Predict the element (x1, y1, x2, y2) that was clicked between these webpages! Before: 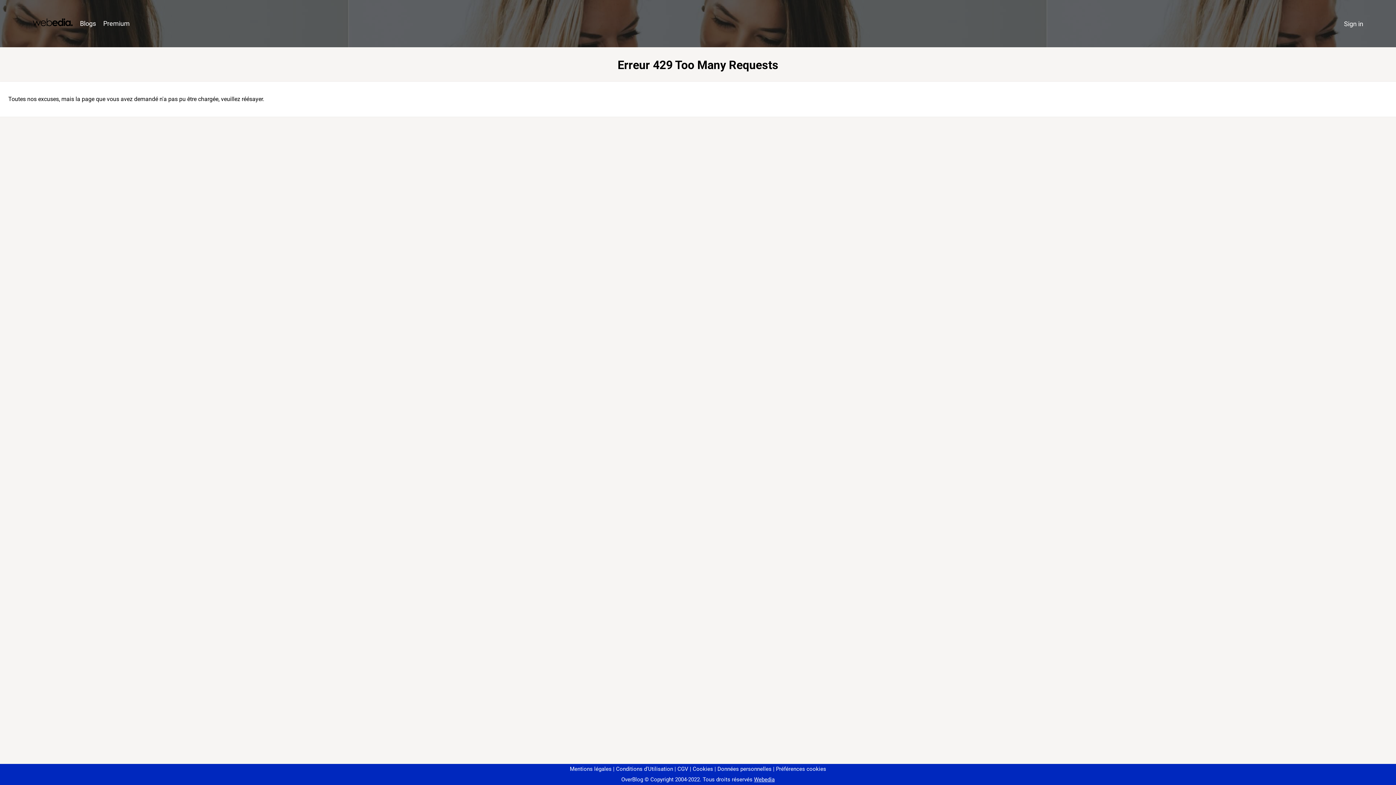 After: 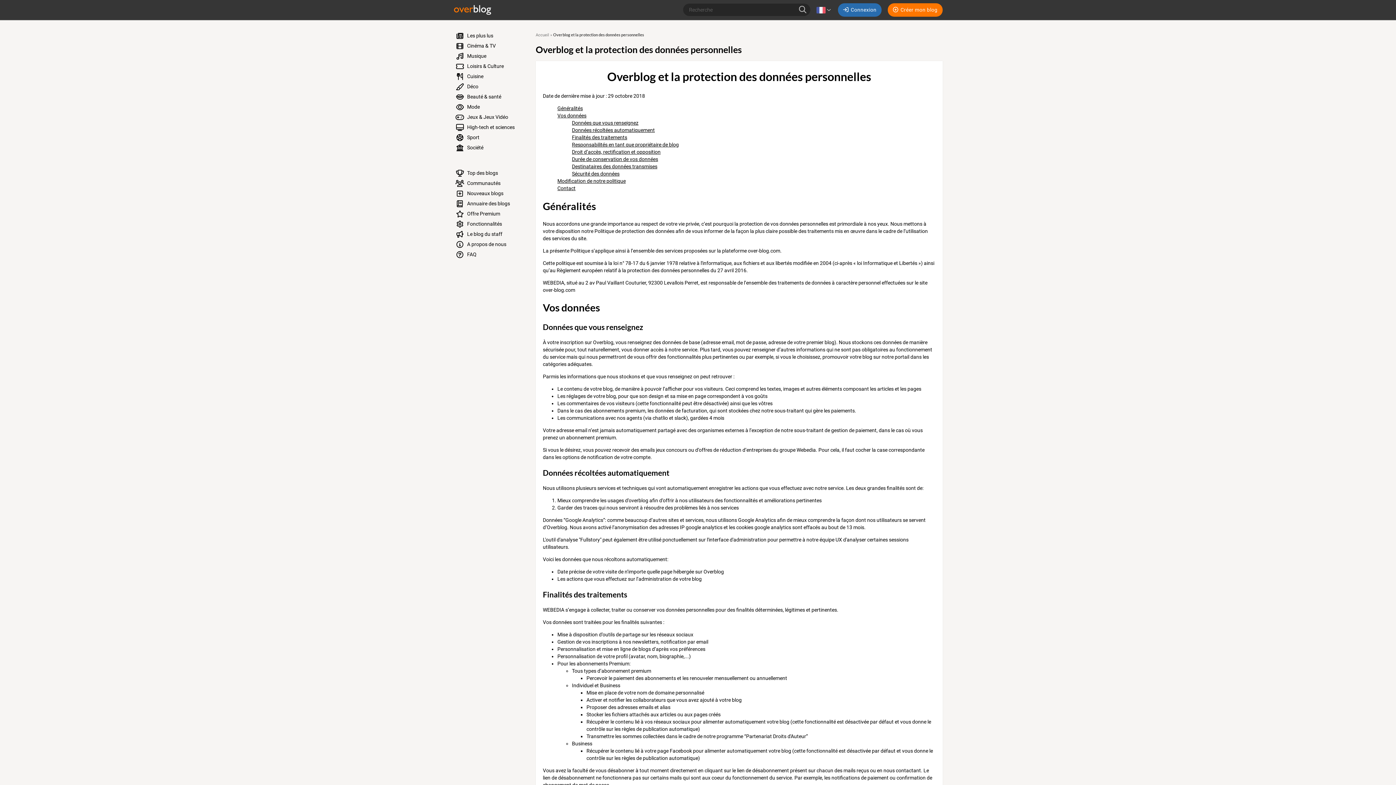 Action: bbox: (714, 766, 771, 772) label: Données personnelles